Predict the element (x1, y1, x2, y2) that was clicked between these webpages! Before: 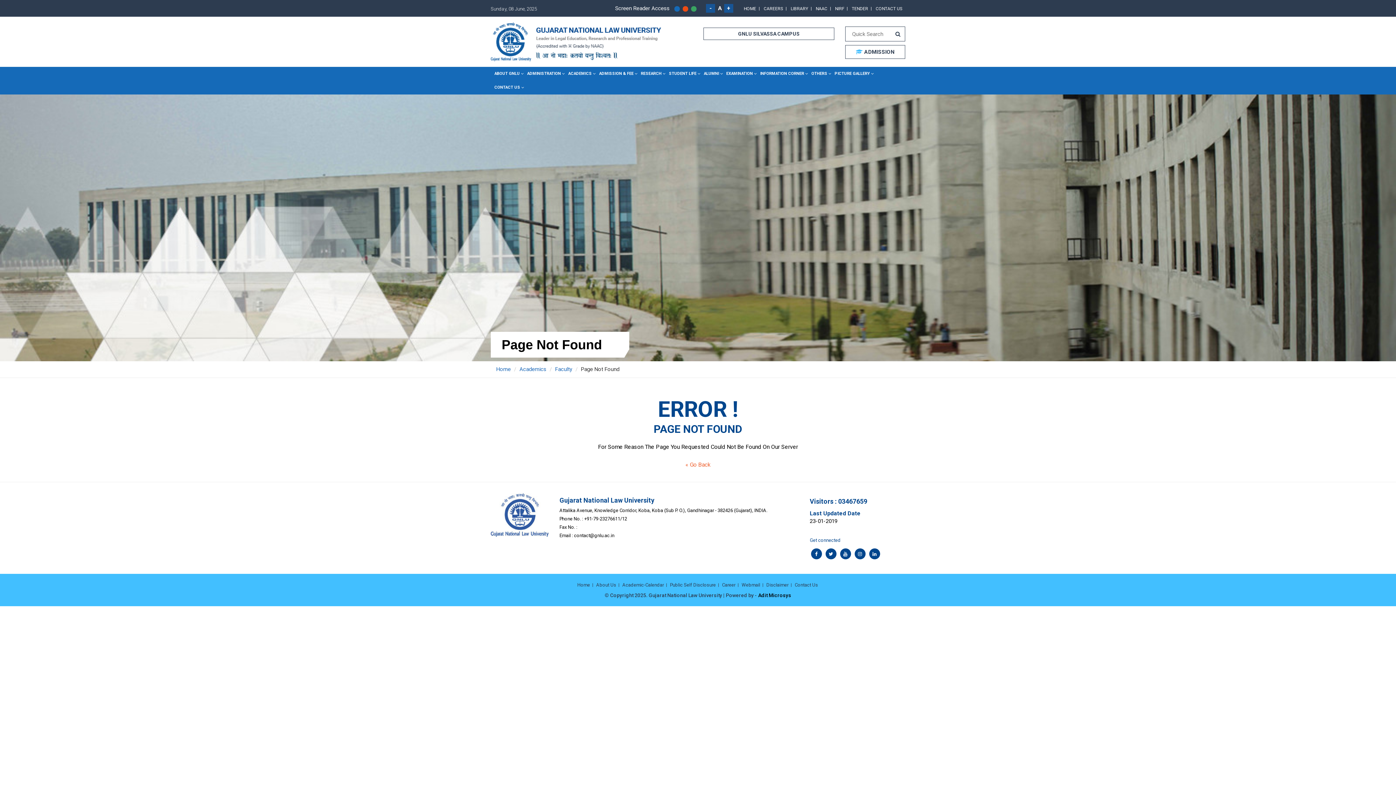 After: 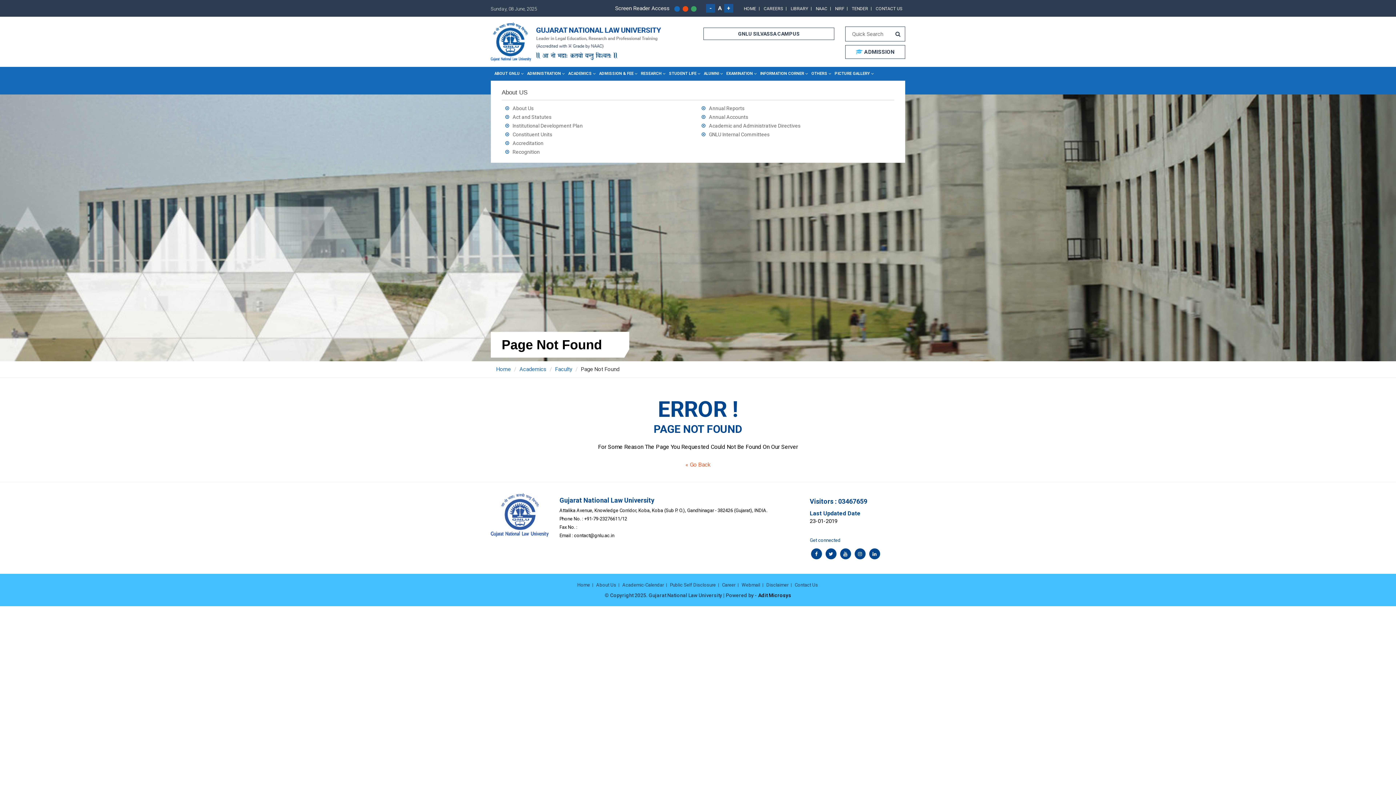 Action: label: ABOUT GNLU bbox: (490, 66, 523, 80)